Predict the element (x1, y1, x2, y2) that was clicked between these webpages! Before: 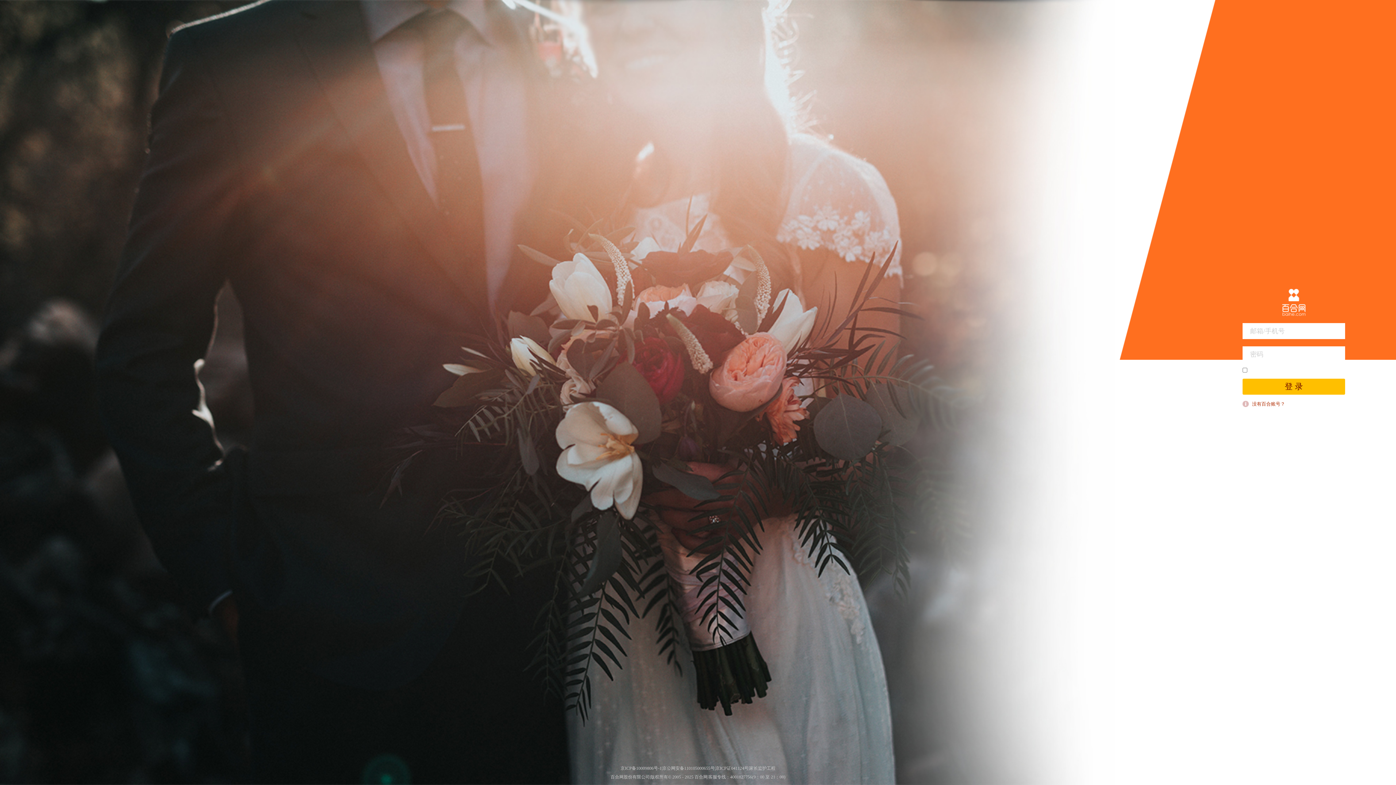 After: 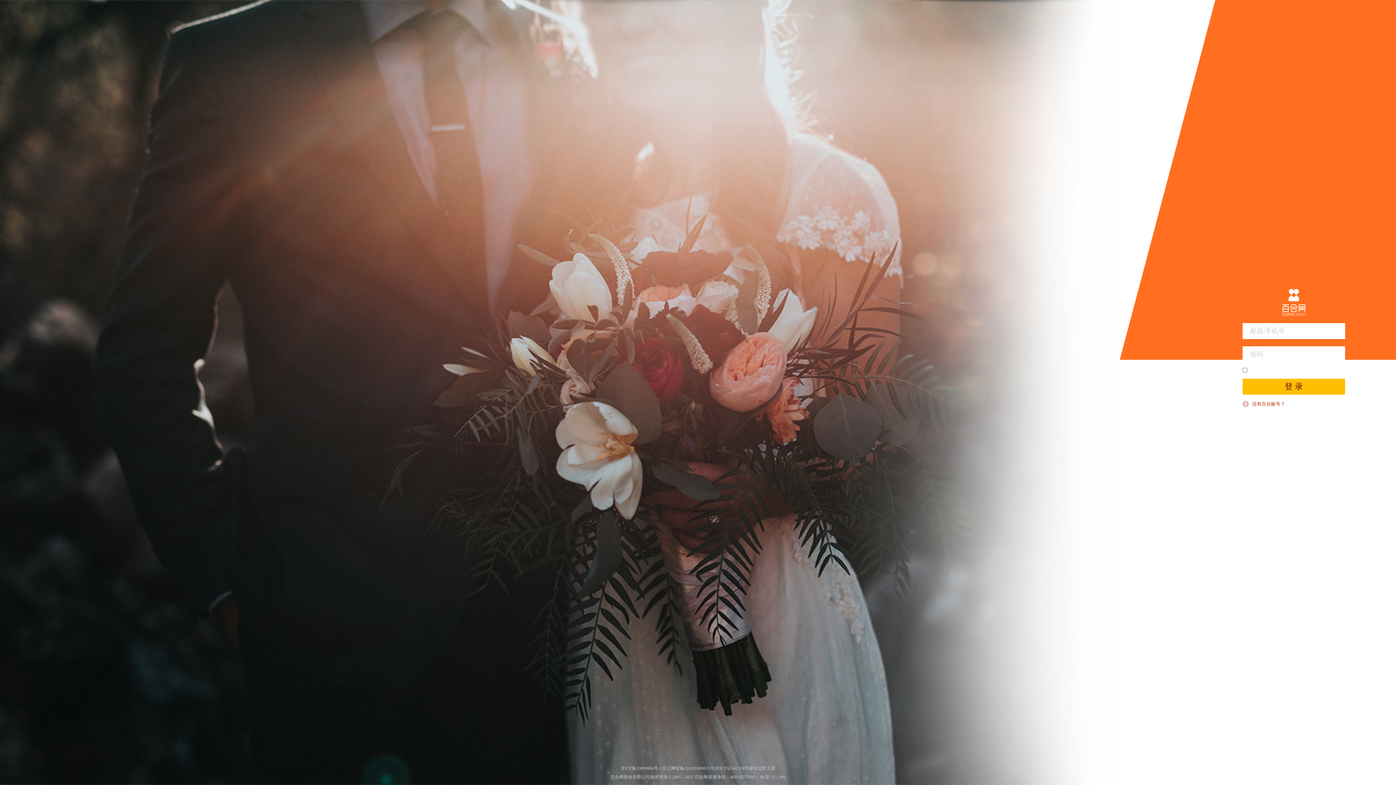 Action: bbox: (1321, 367, 1345, 373) label: 忘记密码？